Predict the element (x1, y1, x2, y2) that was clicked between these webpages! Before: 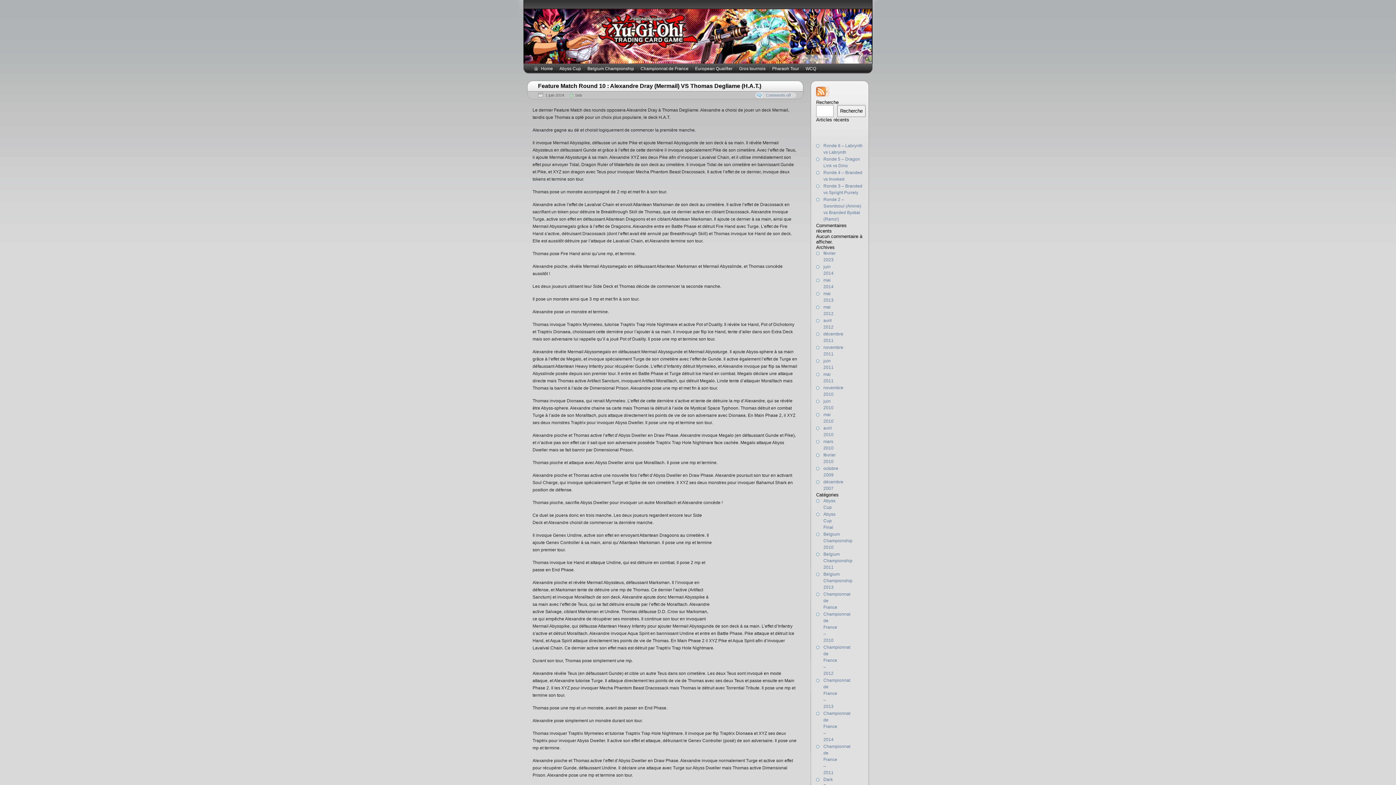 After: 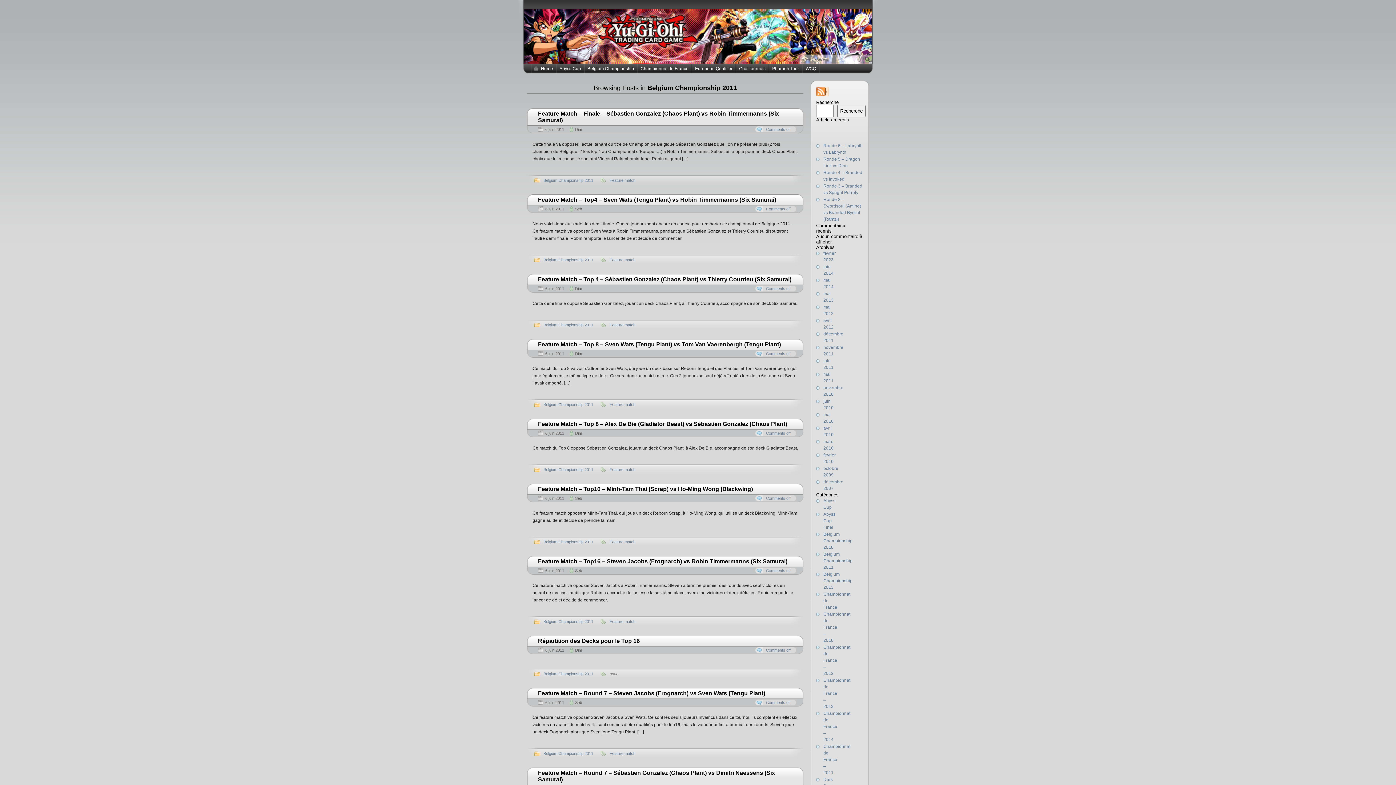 Action: label: Belgium Championship 2011 bbox: (823, 552, 852, 570)